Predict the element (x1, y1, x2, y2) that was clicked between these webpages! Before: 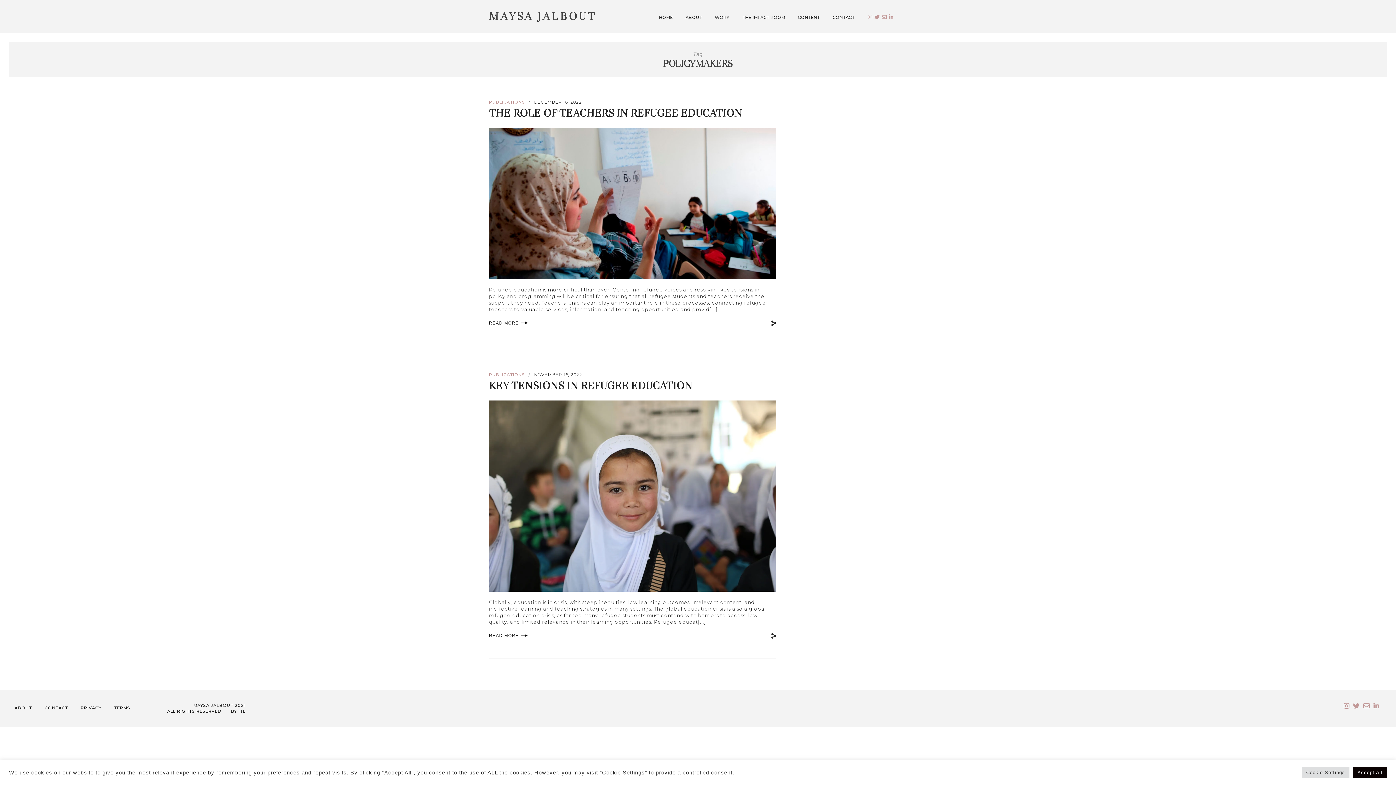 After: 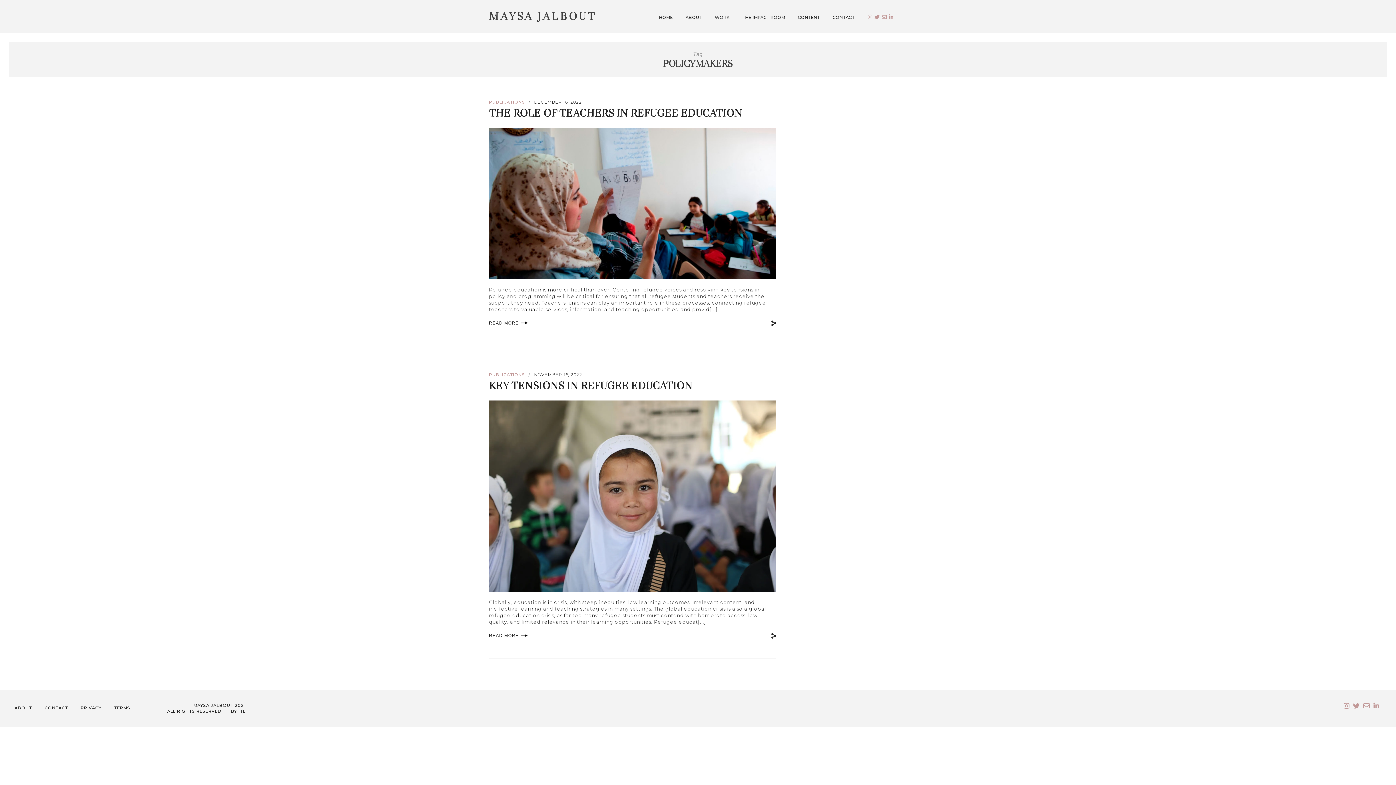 Action: bbox: (1353, 767, 1387, 778) label: Accept All